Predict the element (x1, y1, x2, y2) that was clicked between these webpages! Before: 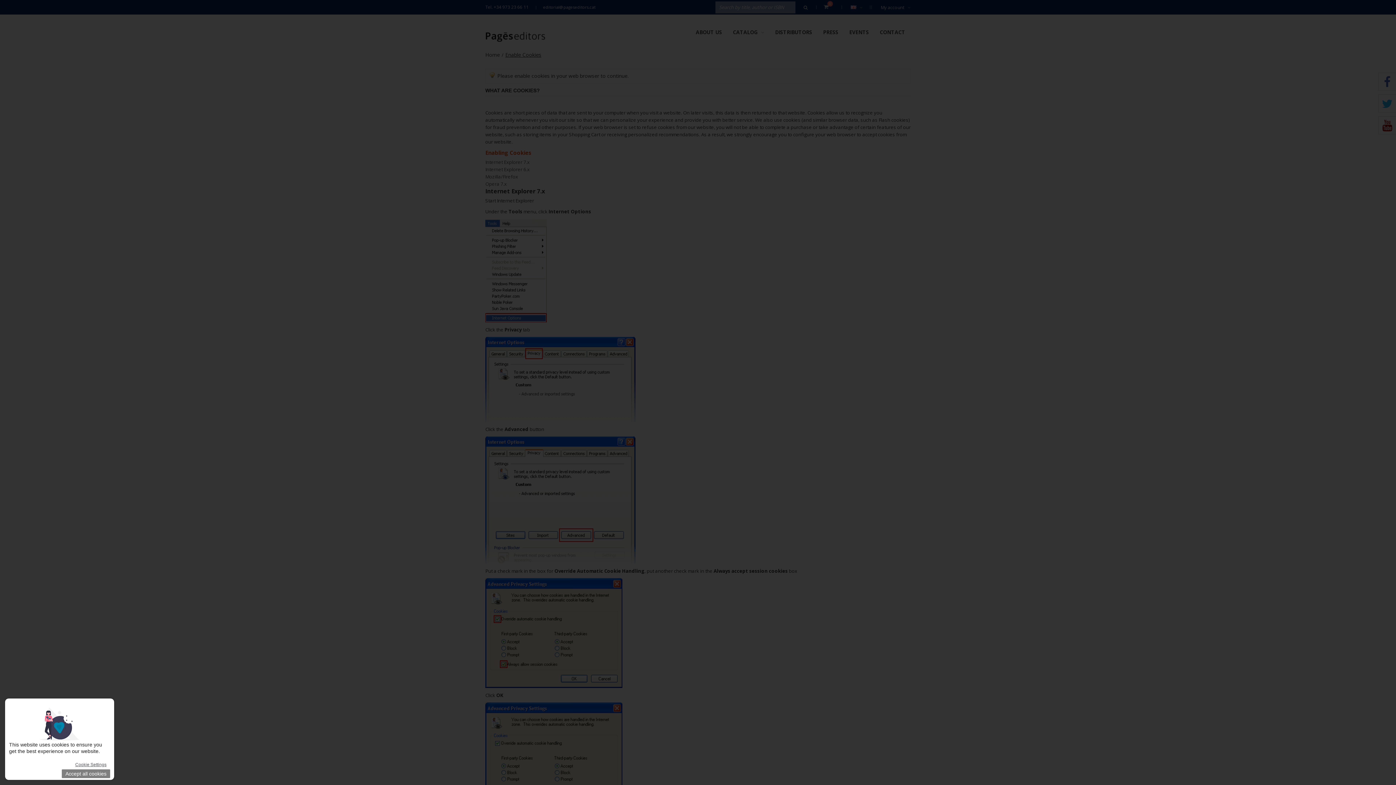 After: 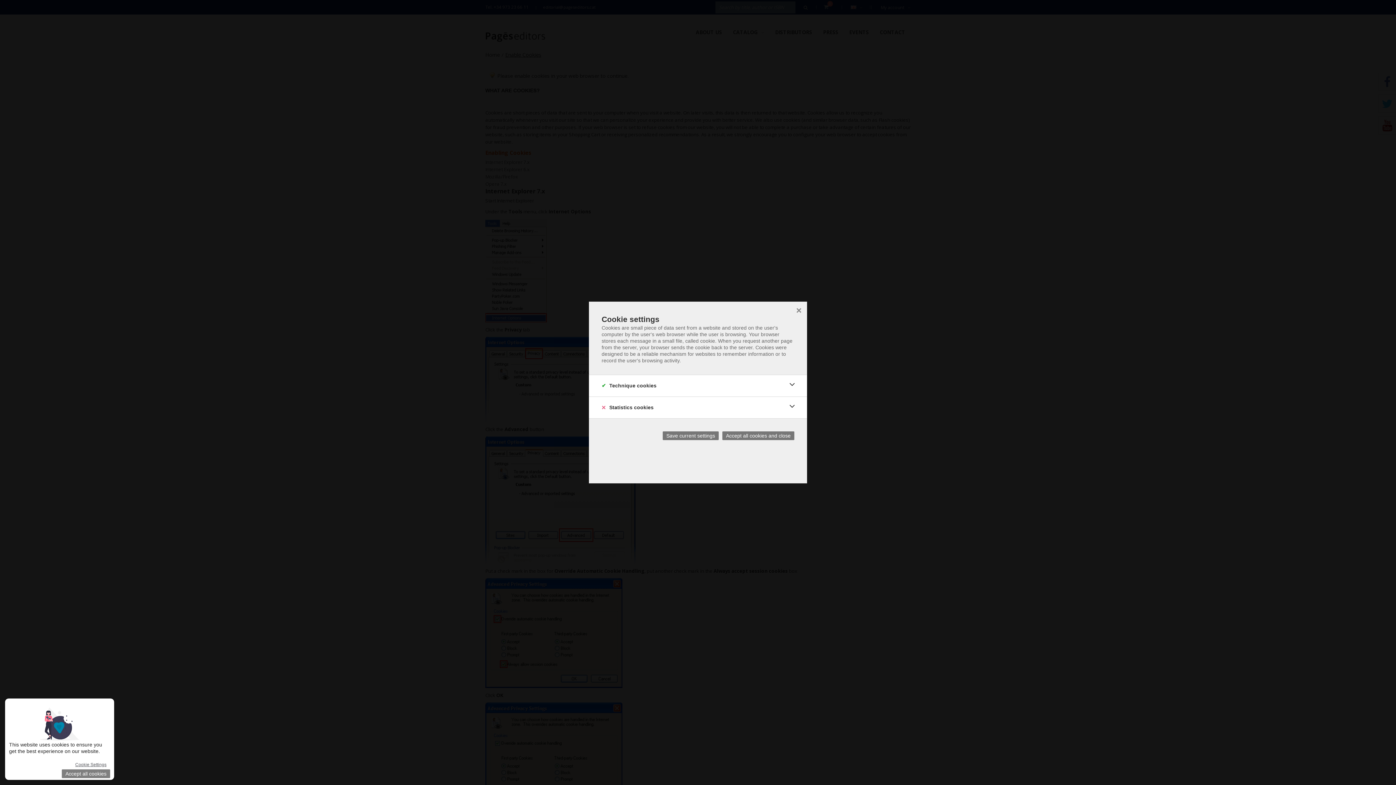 Action: bbox: (71, 760, 110, 769) label: Cookie Settings